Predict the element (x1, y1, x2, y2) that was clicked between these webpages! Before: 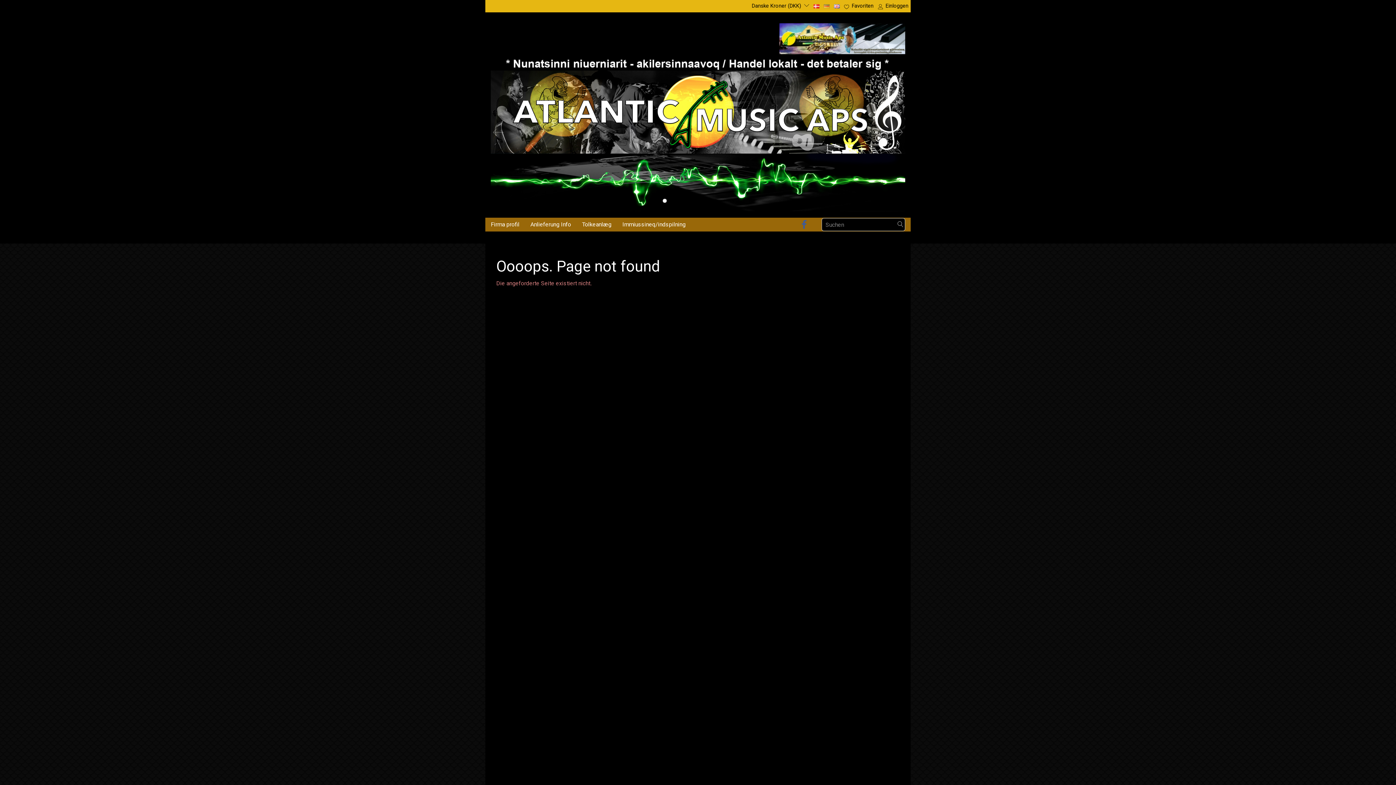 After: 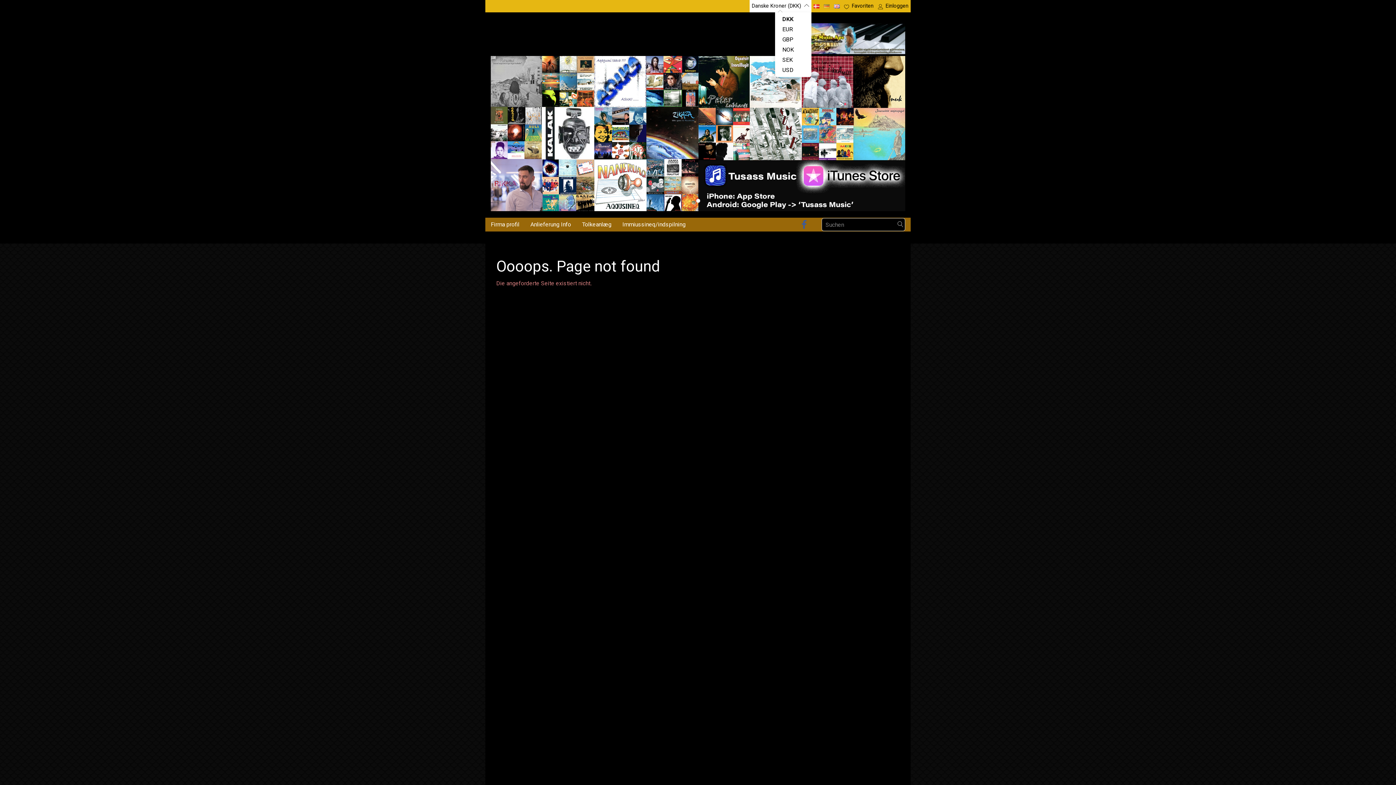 Action: label: Danske Kroner (DKK)  bbox: (749, 0, 811, 12)